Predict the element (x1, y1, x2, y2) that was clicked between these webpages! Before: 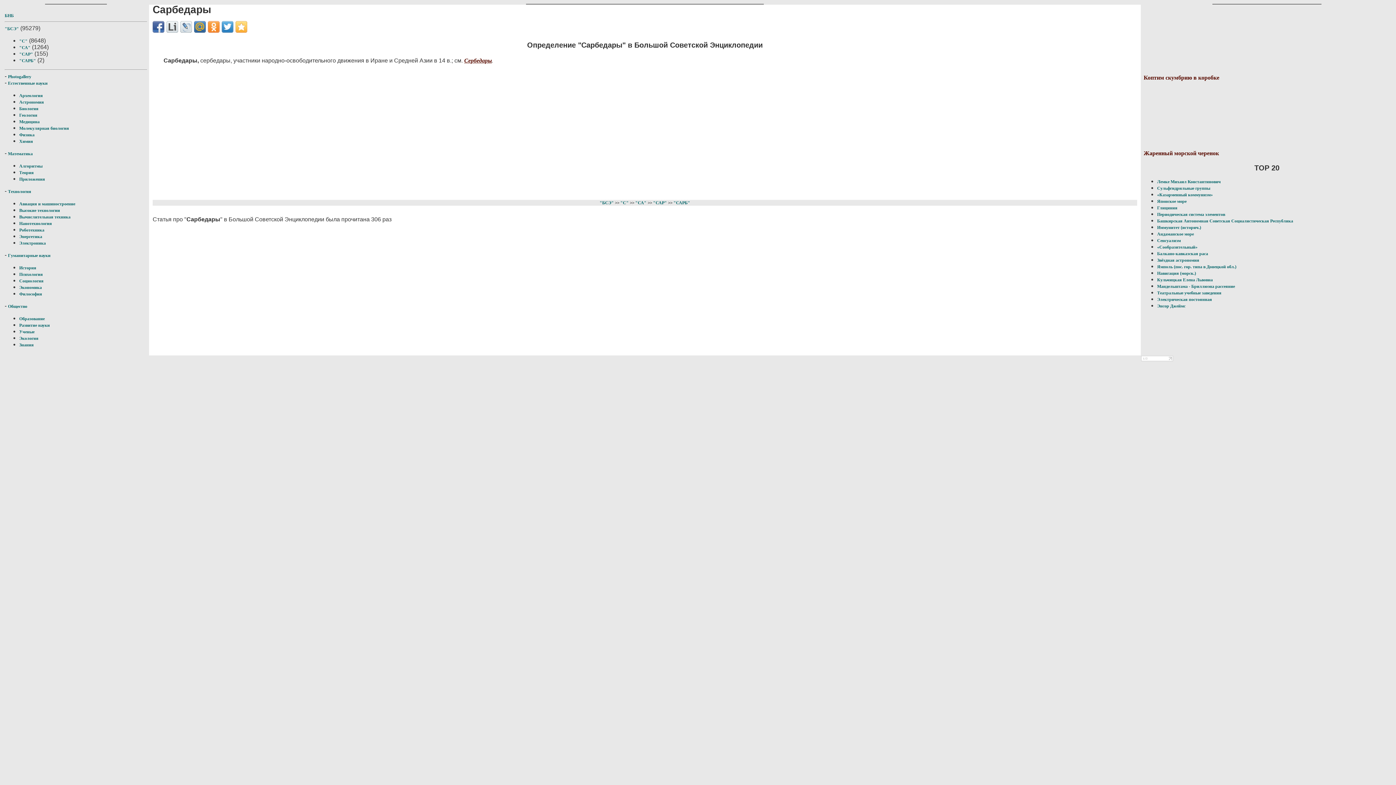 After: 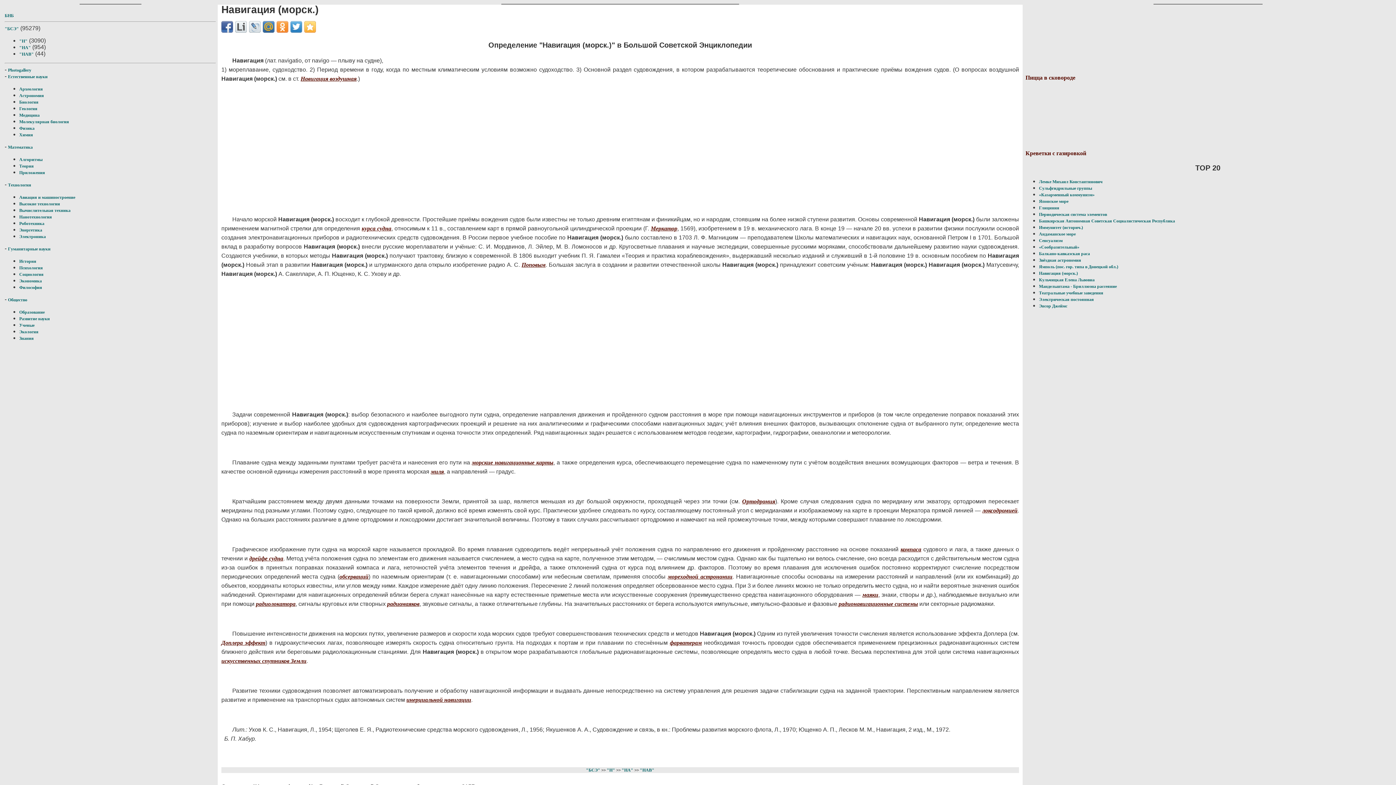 Action: bbox: (1157, 270, 1196, 276) label: Навигация (морск.)